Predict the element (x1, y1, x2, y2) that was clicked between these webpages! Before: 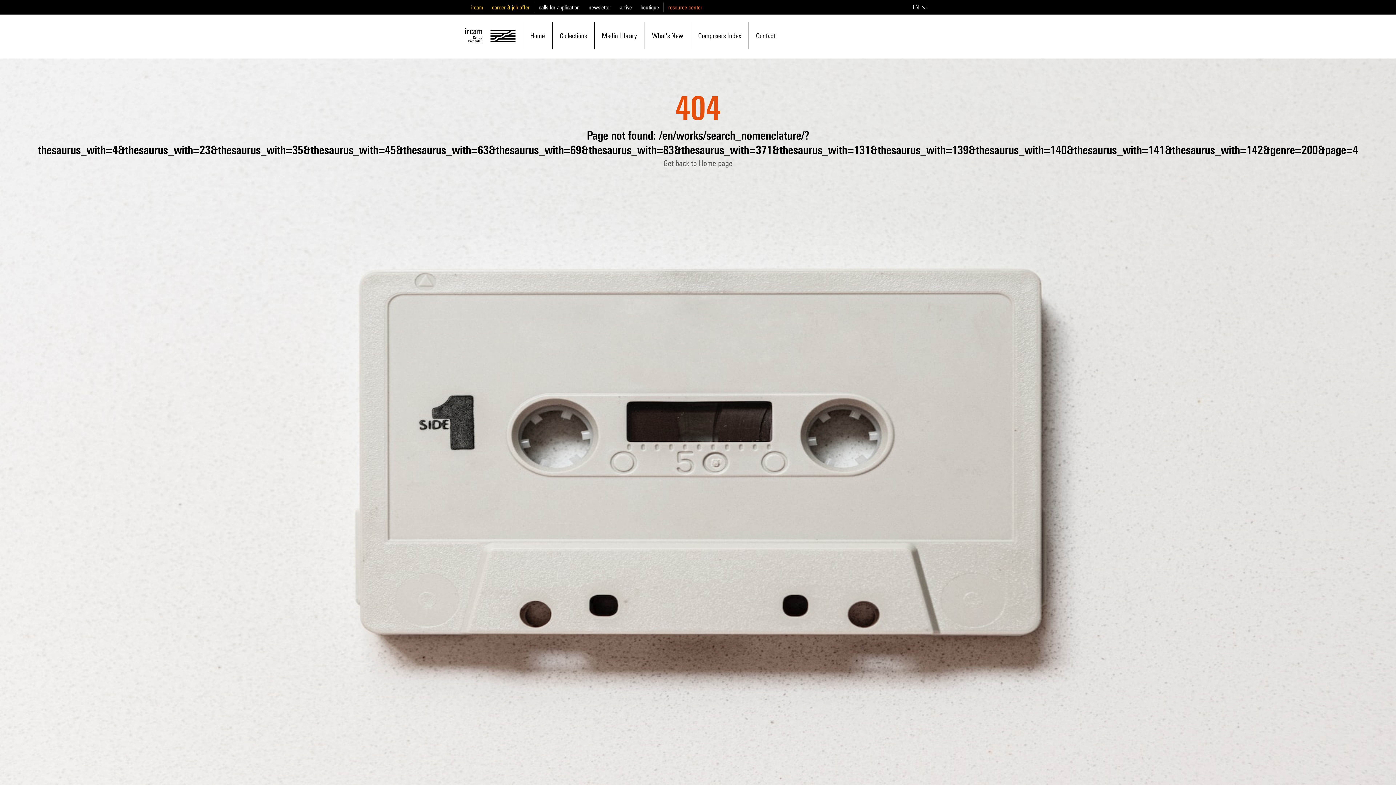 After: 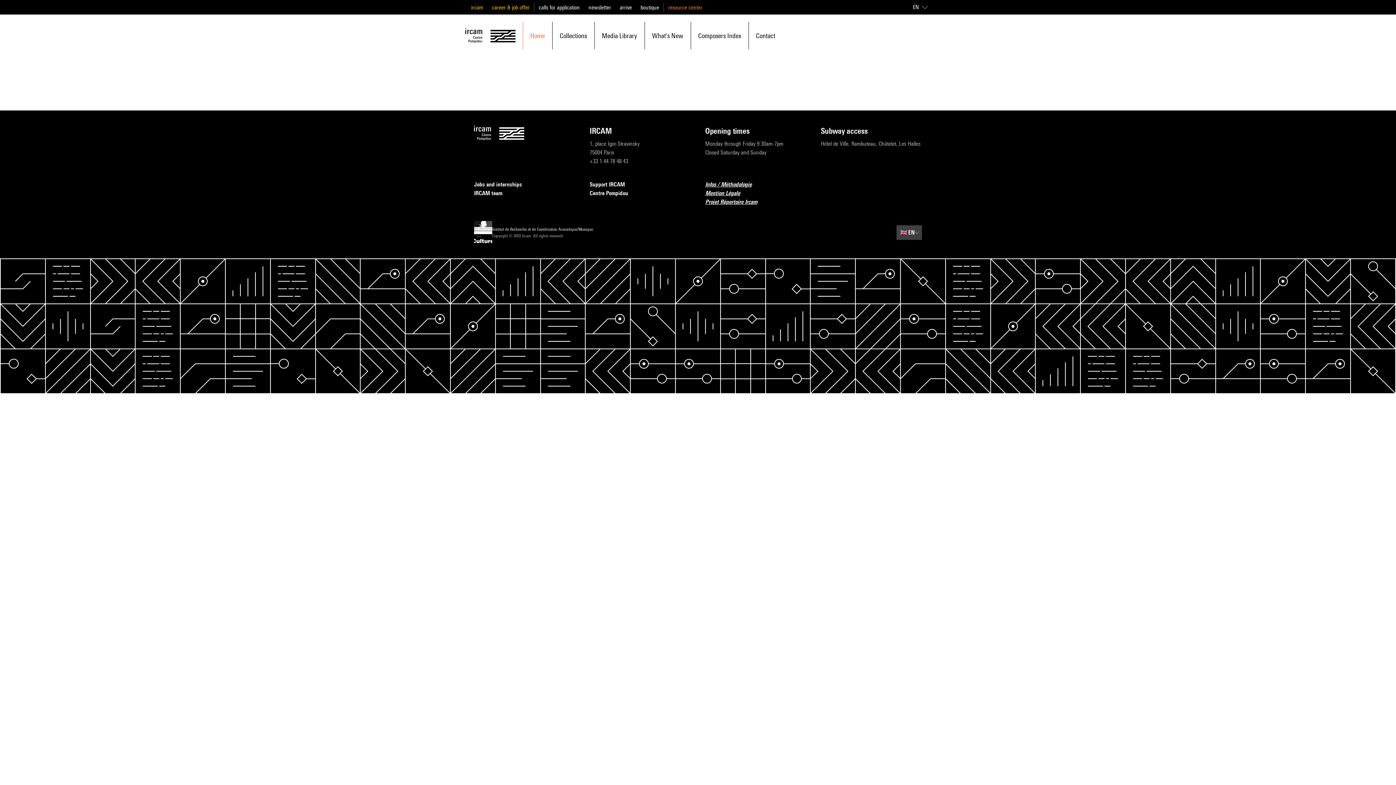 Action: bbox: (530, 22, 544, 48) label: Home